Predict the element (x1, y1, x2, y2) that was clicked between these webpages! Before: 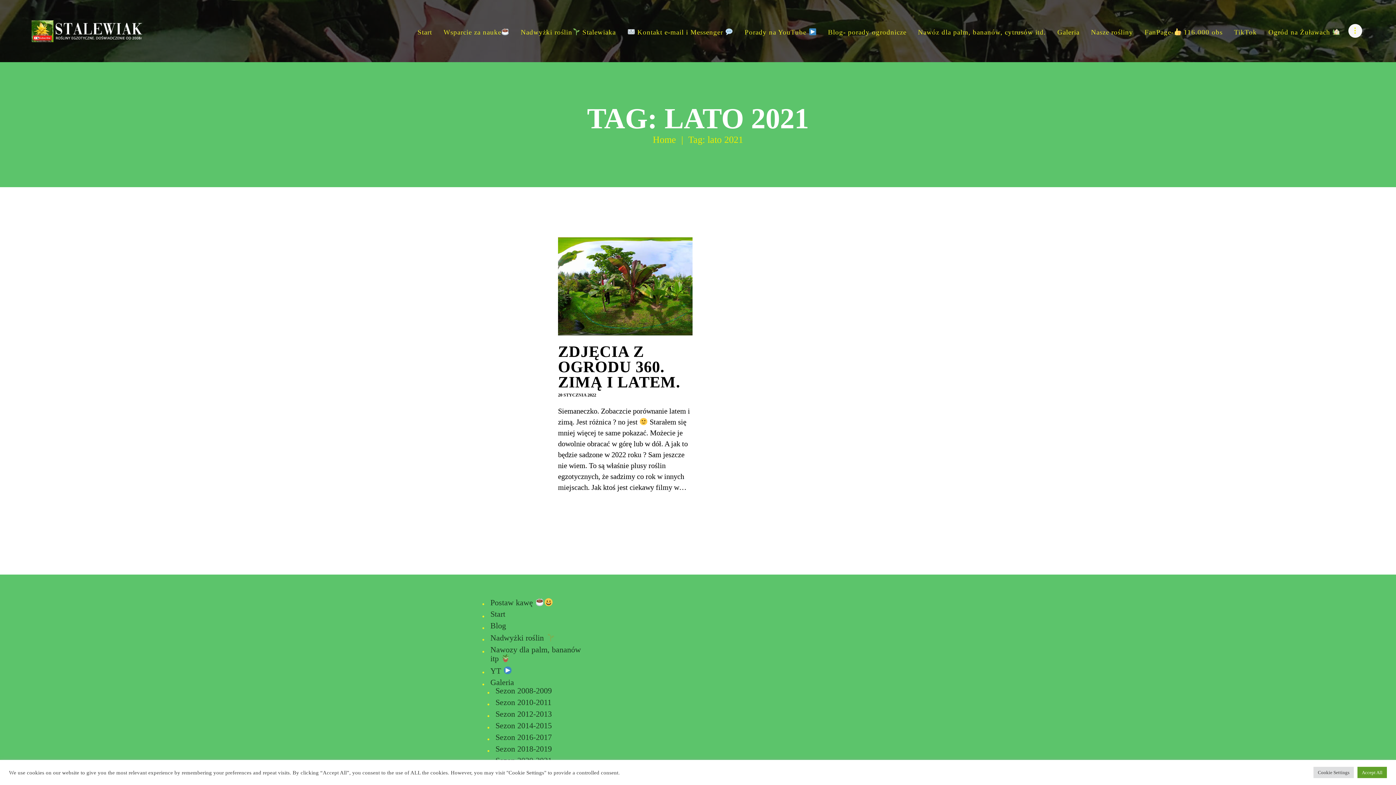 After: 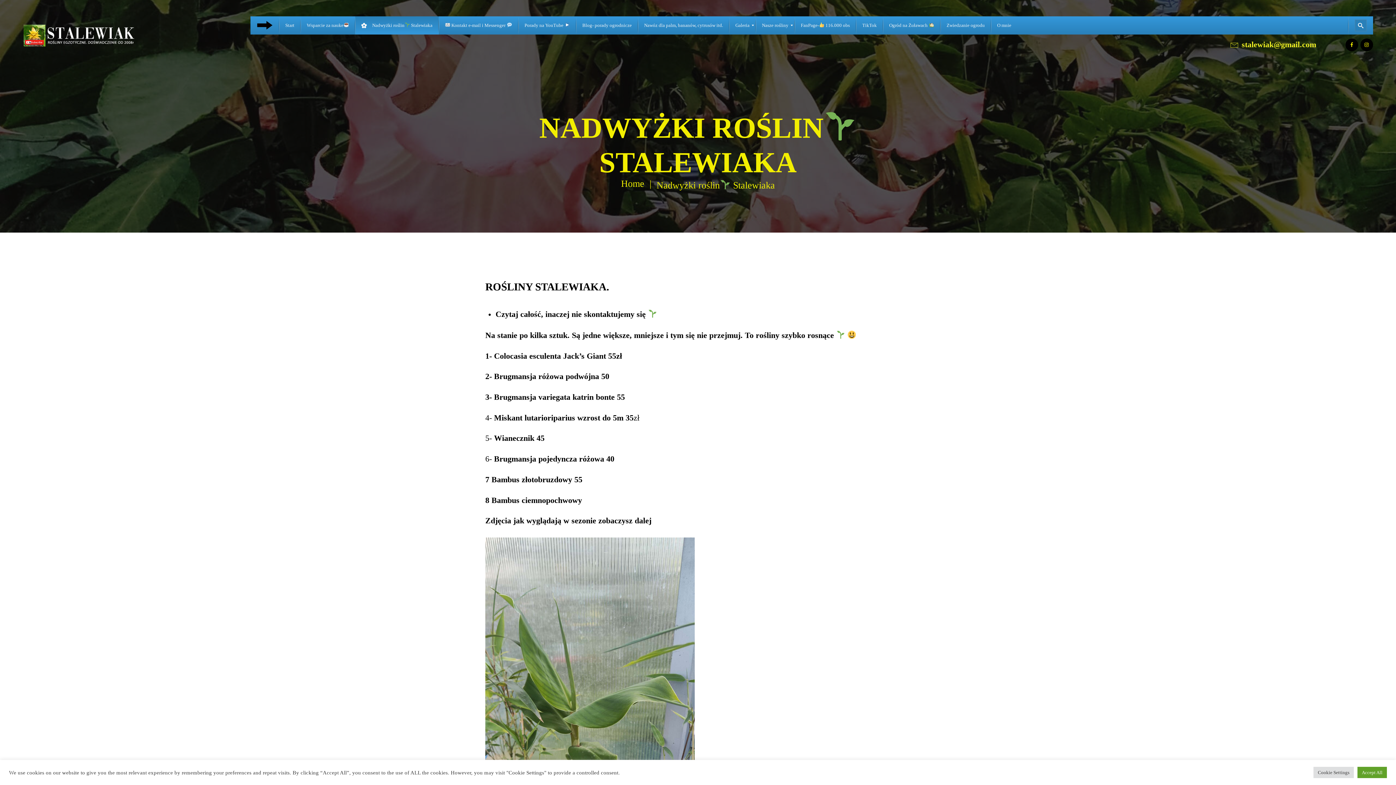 Action: label: Nadwyżki roślin Stalewiaka bbox: (515, 20, 621, 41)